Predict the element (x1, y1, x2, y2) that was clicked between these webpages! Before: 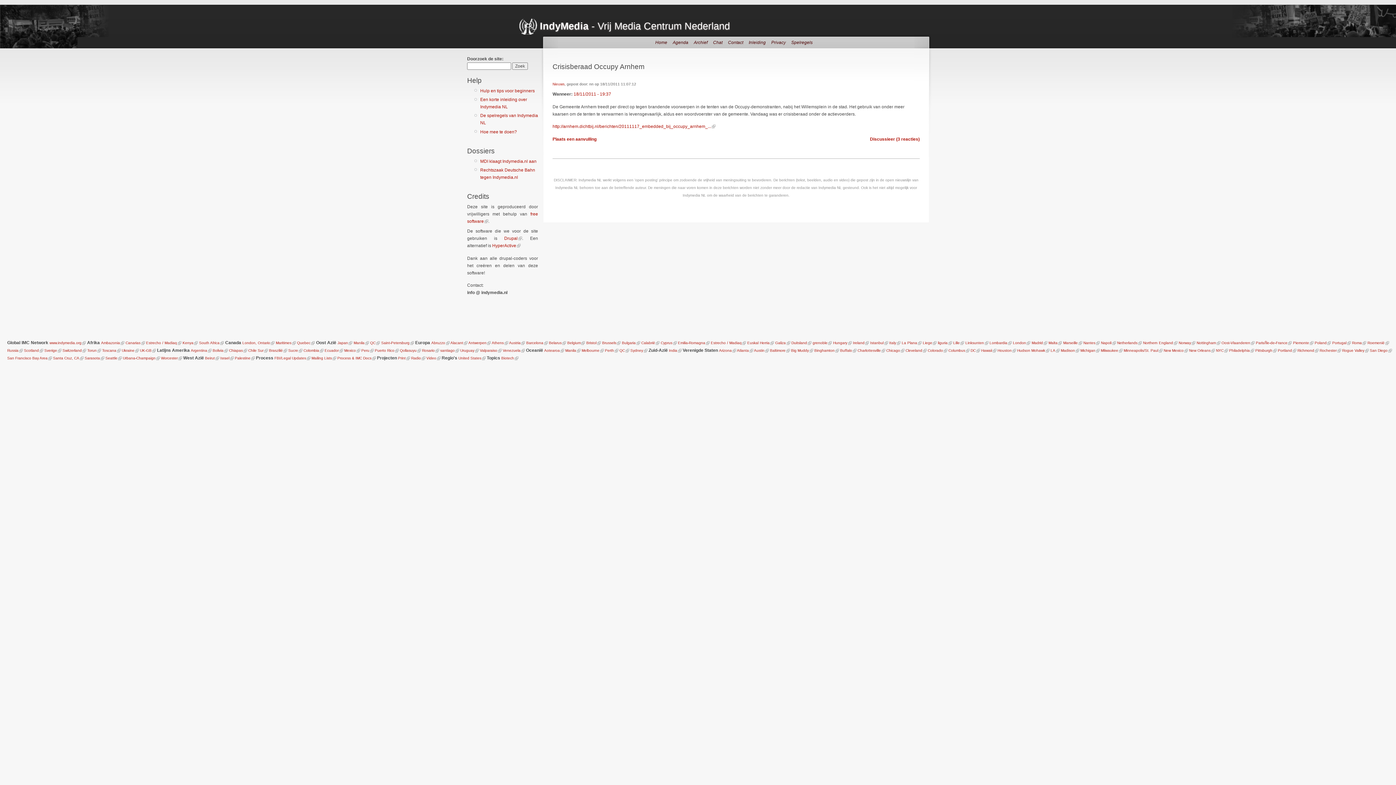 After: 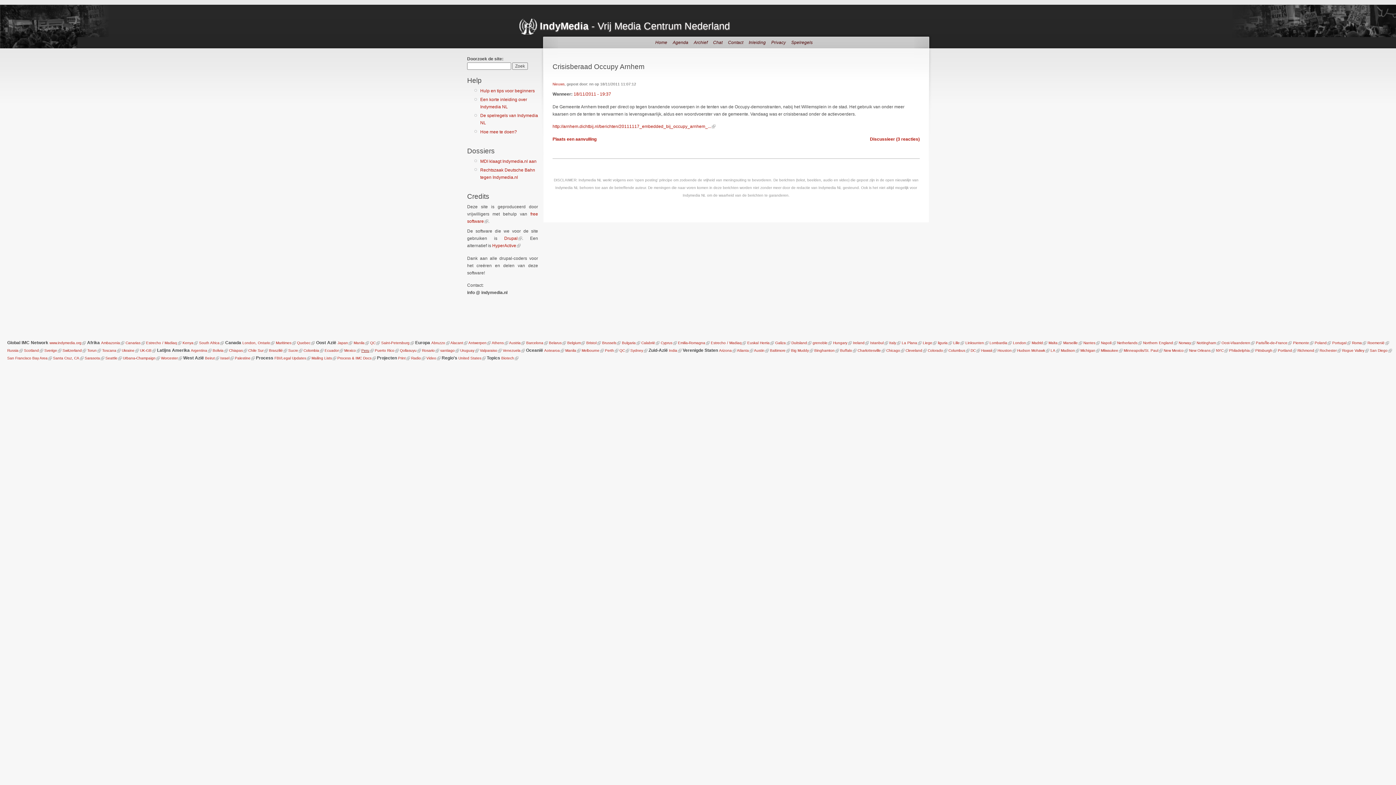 Action: bbox: (361, 348, 369, 352) label: Peru